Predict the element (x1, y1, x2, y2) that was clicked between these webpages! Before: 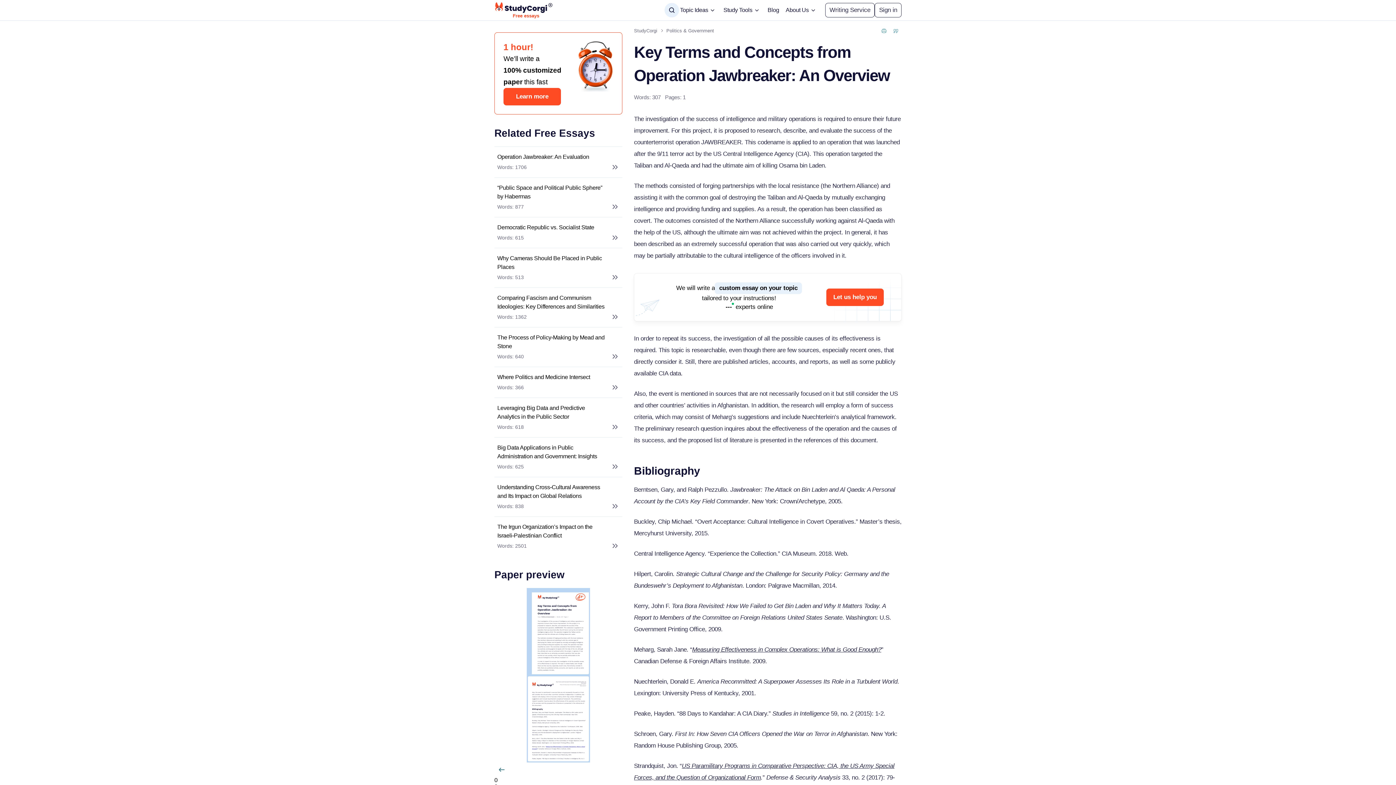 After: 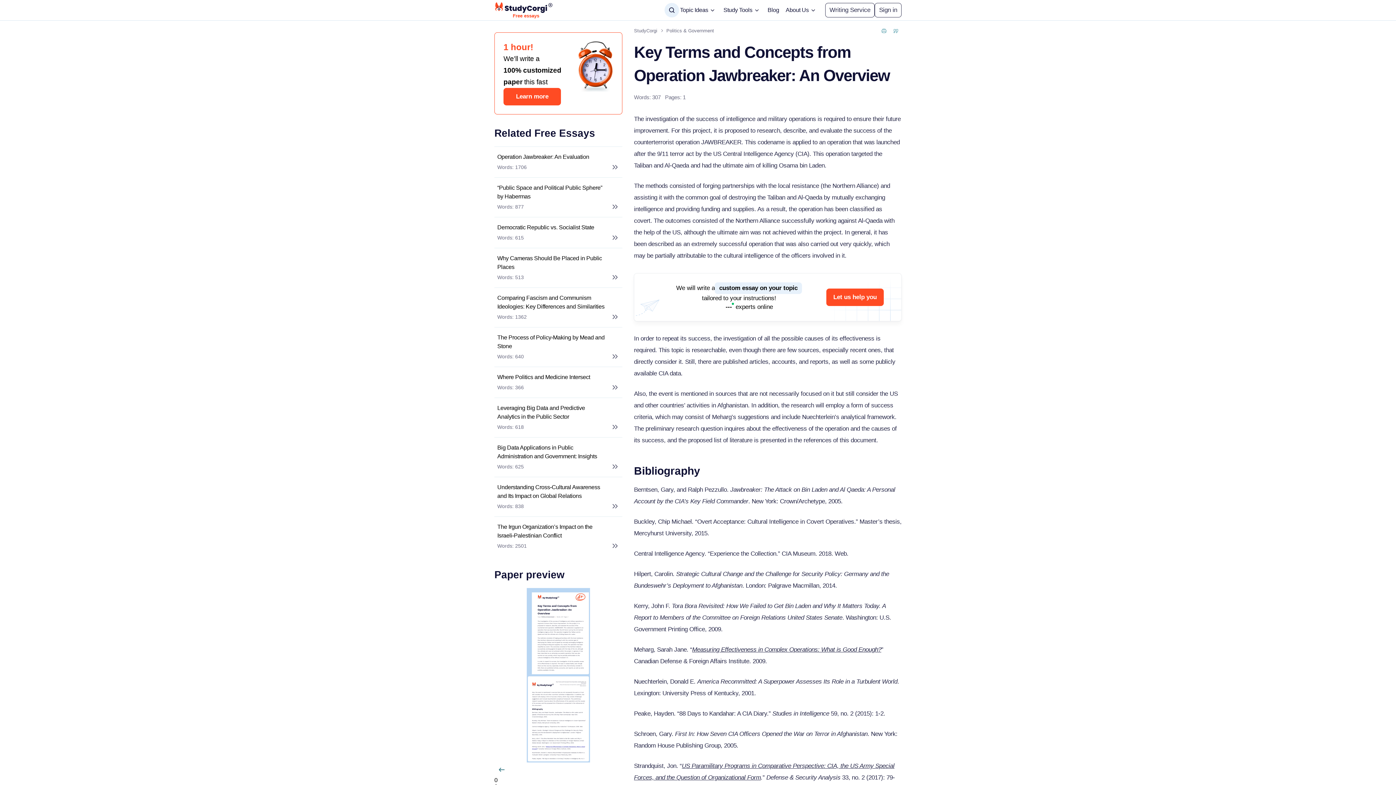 Action: bbox: (878, 24, 890, 36) label: Print